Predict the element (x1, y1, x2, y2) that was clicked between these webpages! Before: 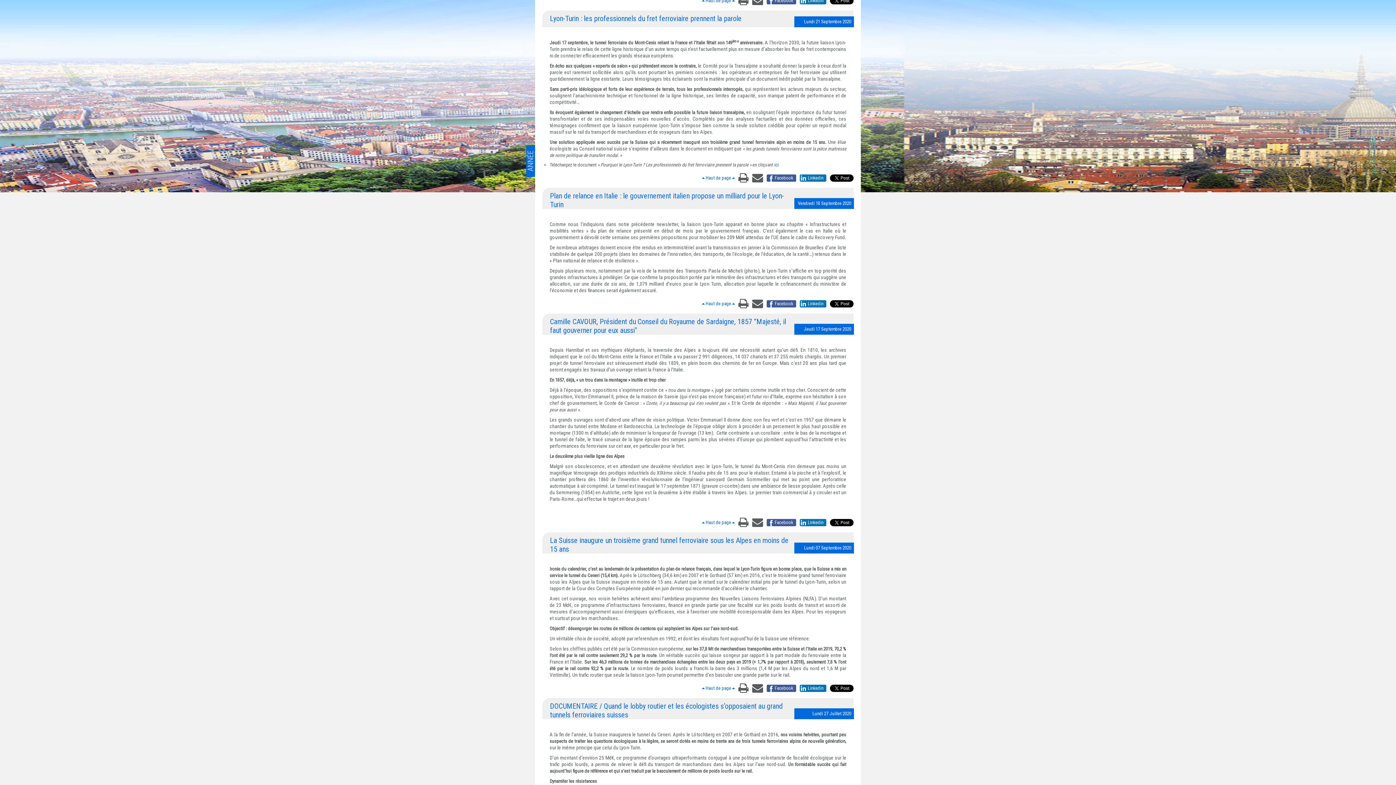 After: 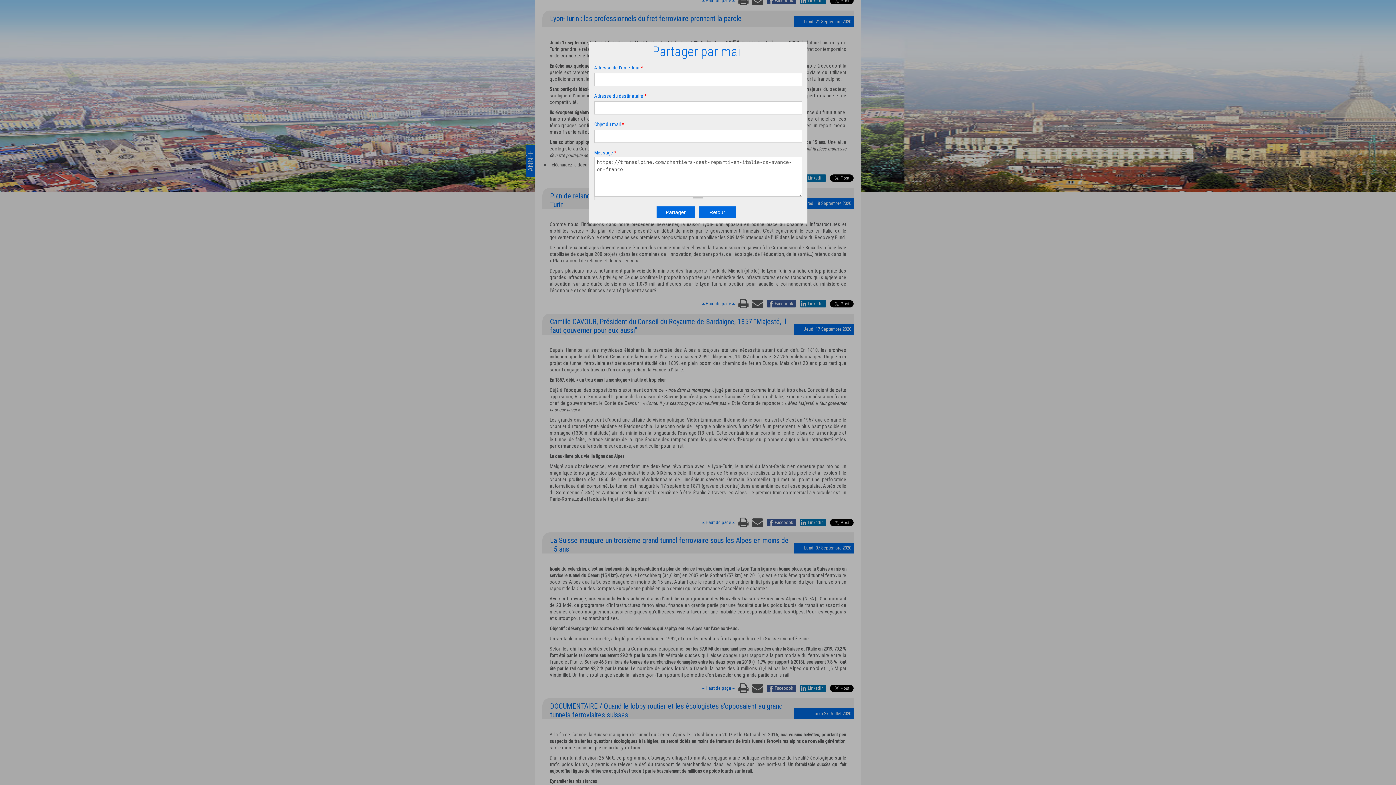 Action: bbox: (768, 446, 778, 459)